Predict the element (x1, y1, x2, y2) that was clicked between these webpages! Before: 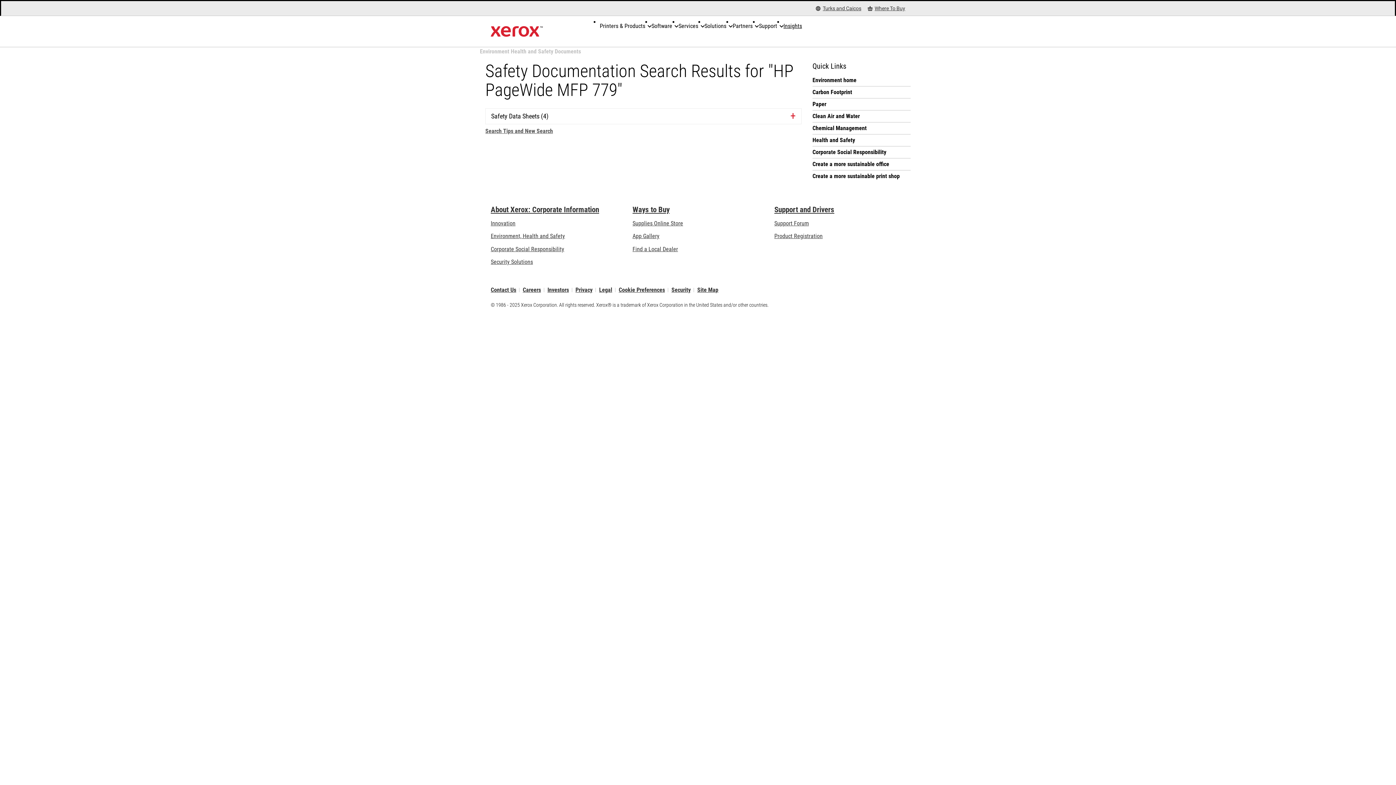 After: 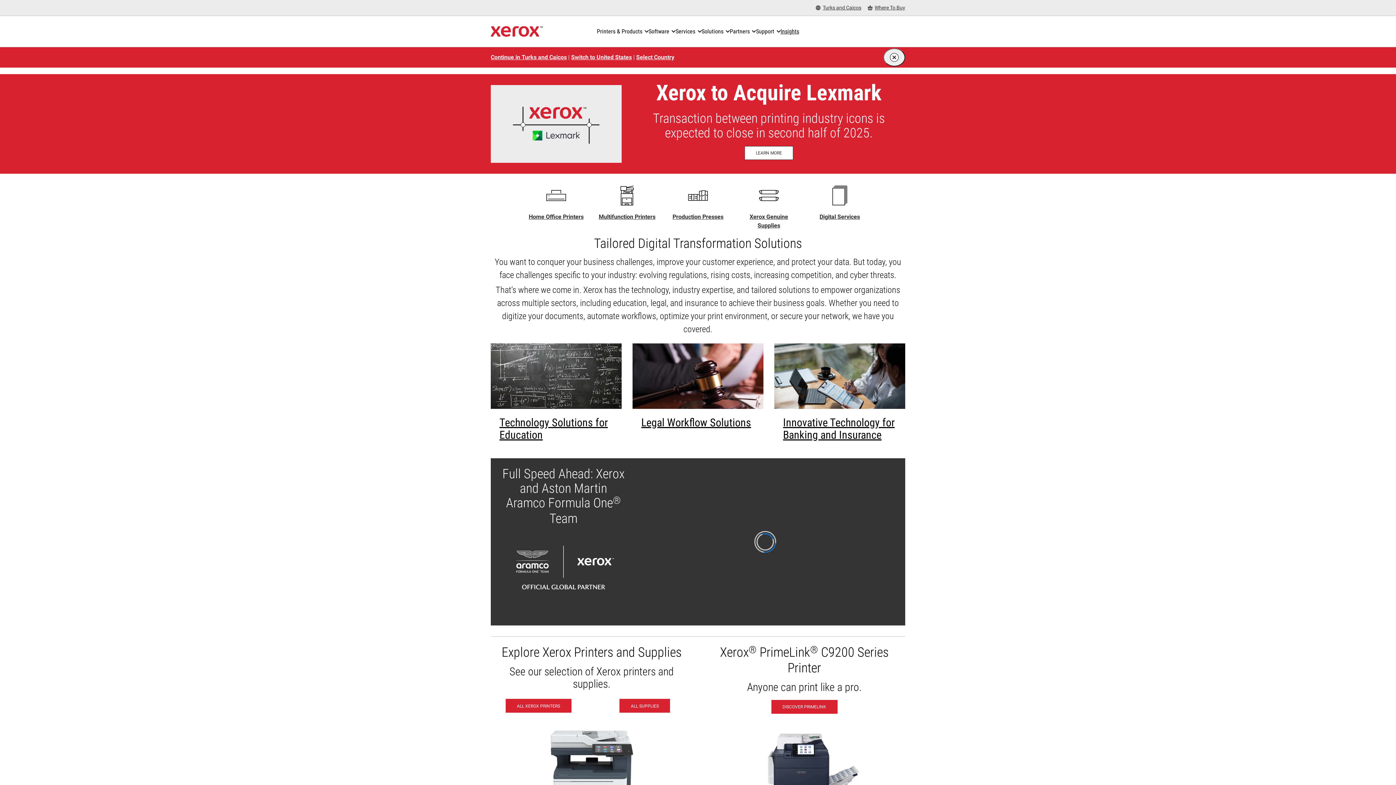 Action: bbox: (490, 23, 542, 39) label: Xerox Homepage